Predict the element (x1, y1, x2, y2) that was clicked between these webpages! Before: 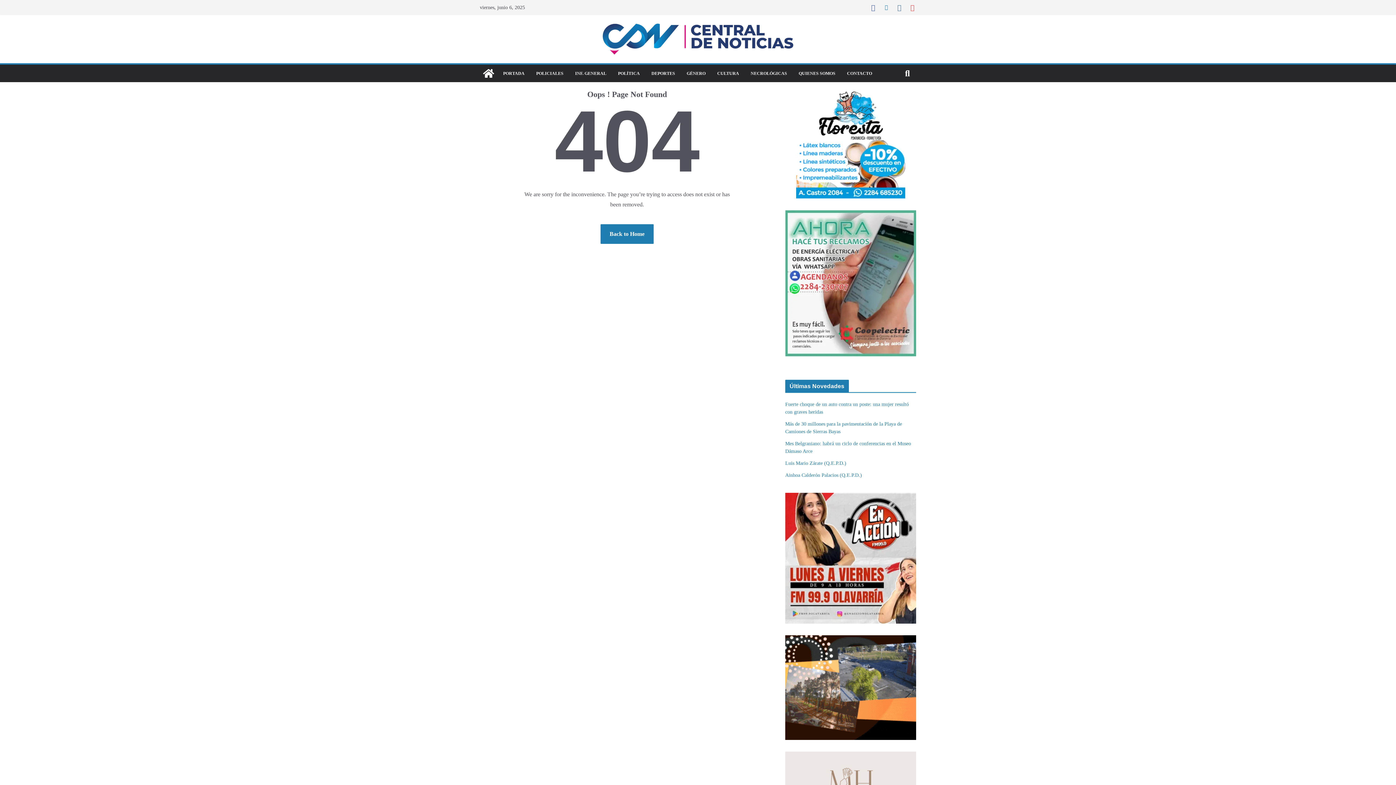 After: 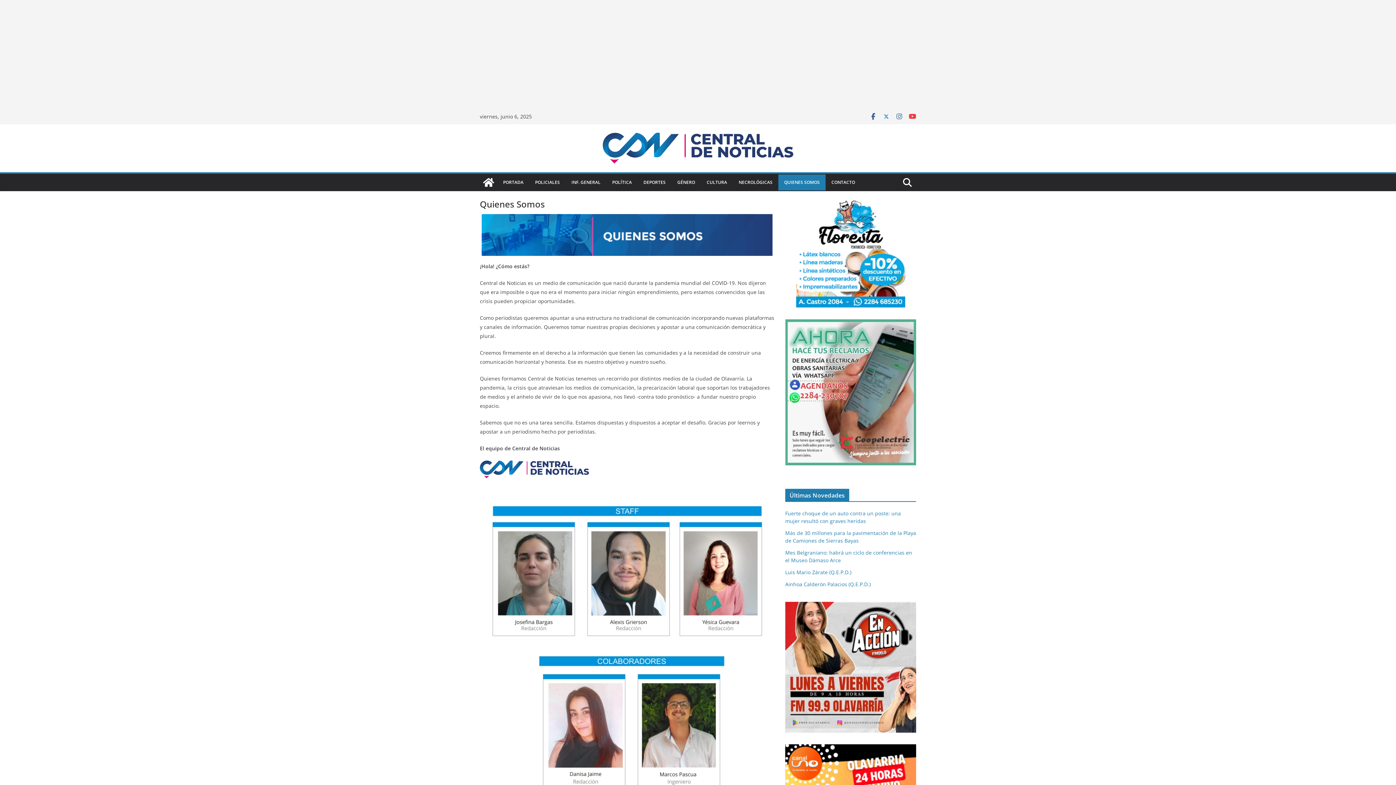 Action: label: QUIENES SOMOS bbox: (798, 69, 835, 77)